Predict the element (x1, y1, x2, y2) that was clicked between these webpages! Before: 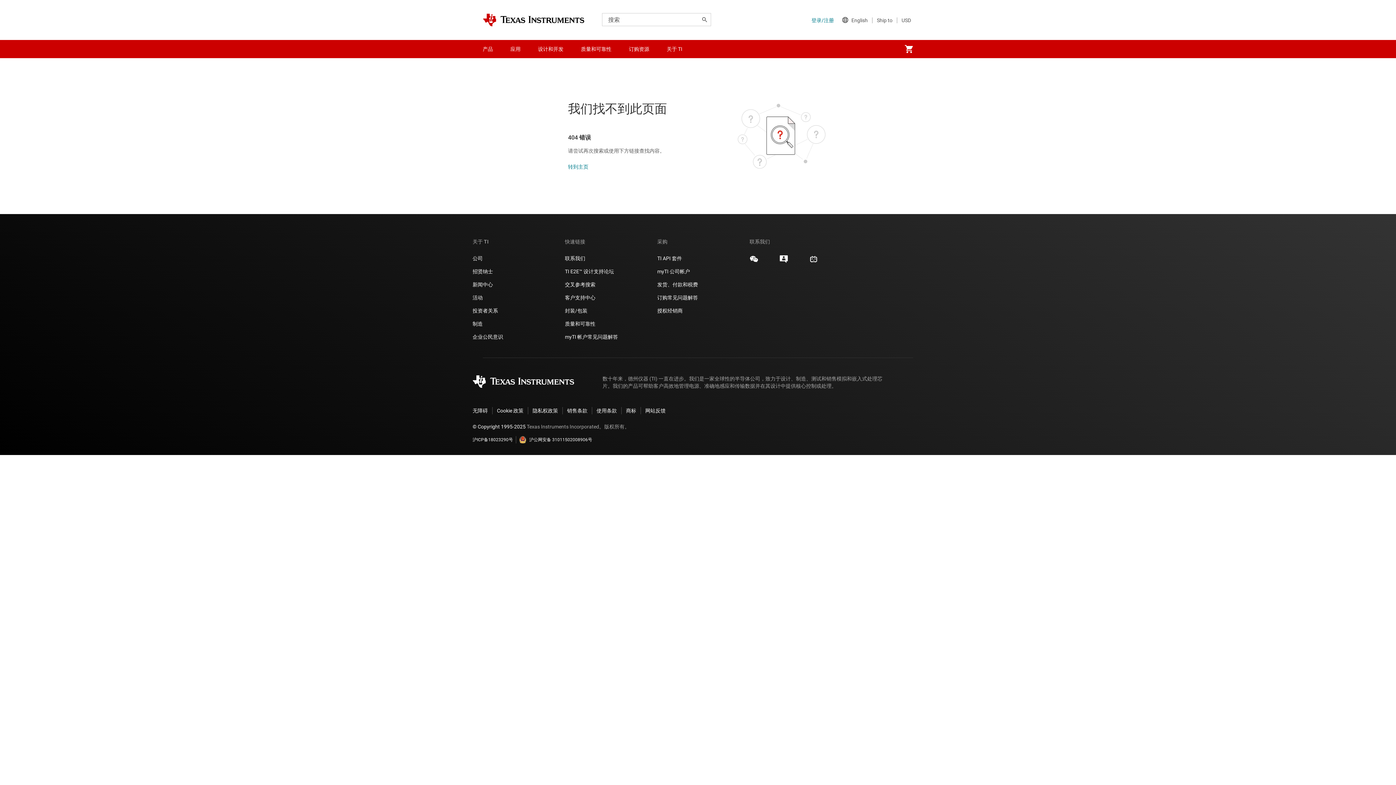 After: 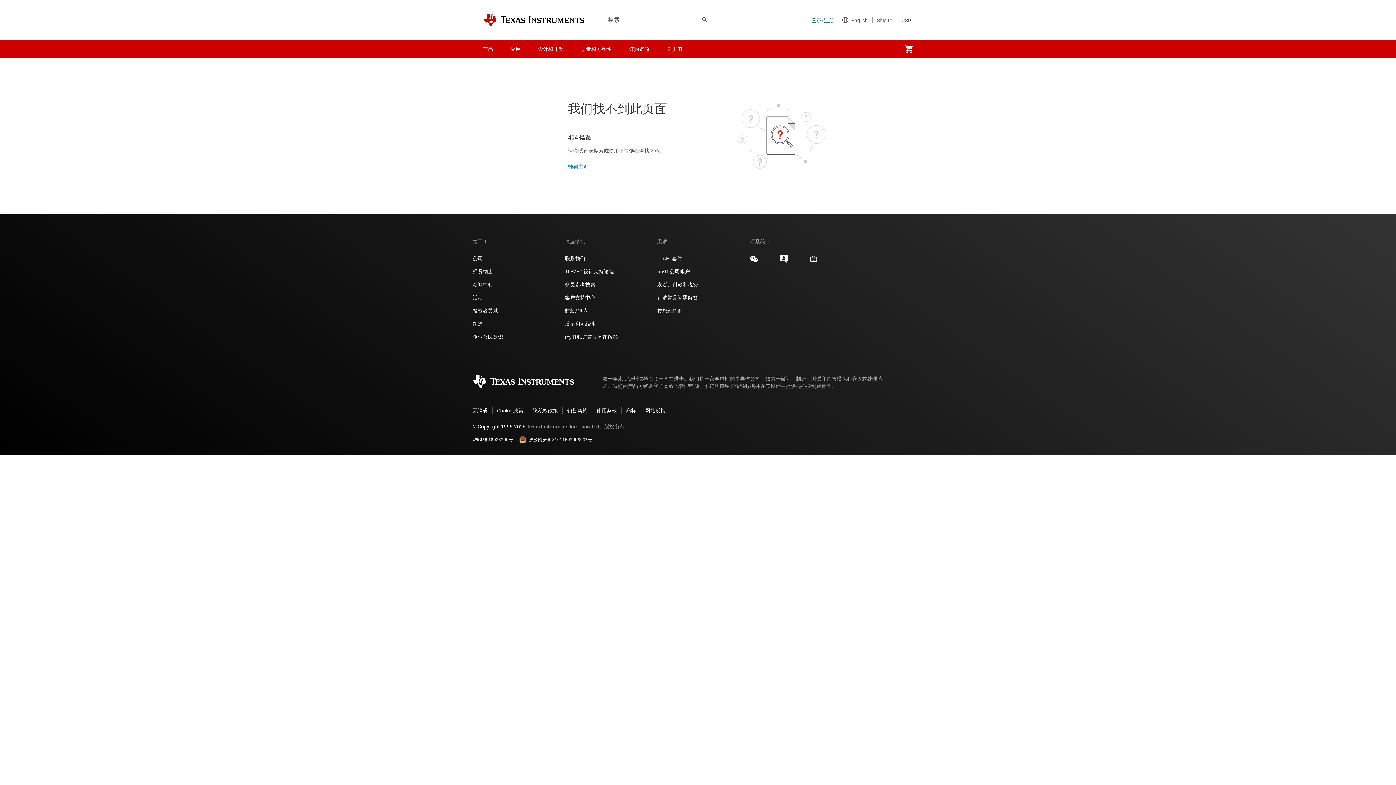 Action: bbox: (809, 254, 818, 263)